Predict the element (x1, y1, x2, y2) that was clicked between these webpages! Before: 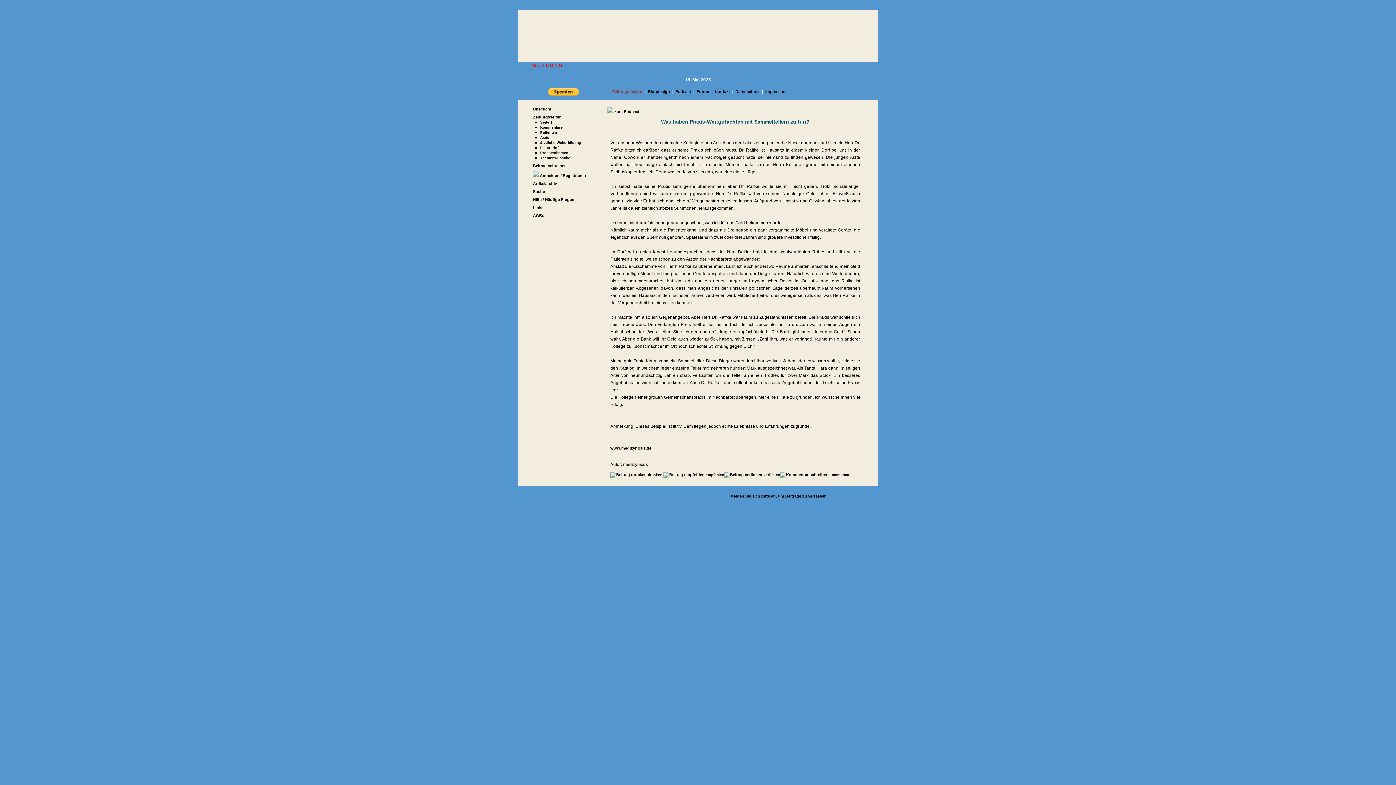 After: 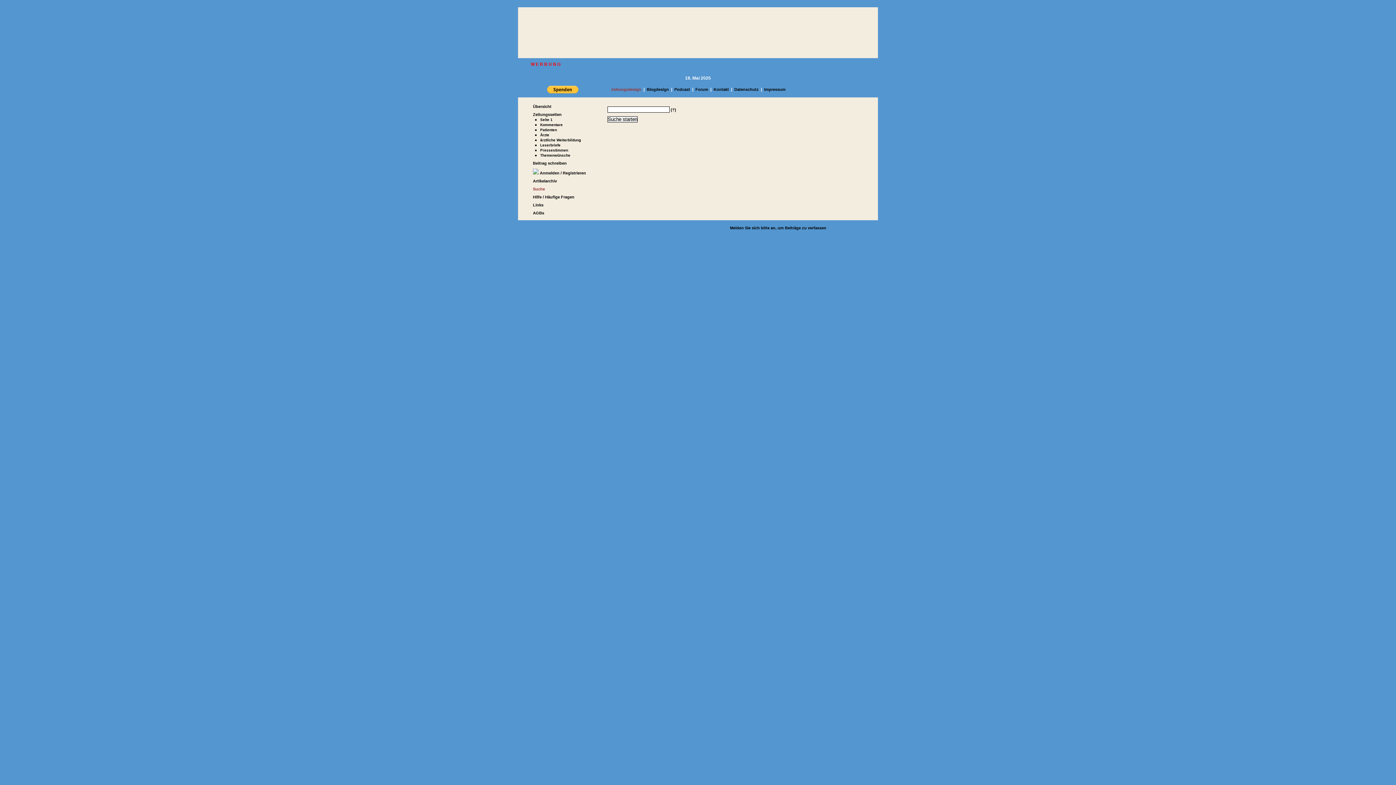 Action: label: Suche bbox: (533, 189, 545, 193)